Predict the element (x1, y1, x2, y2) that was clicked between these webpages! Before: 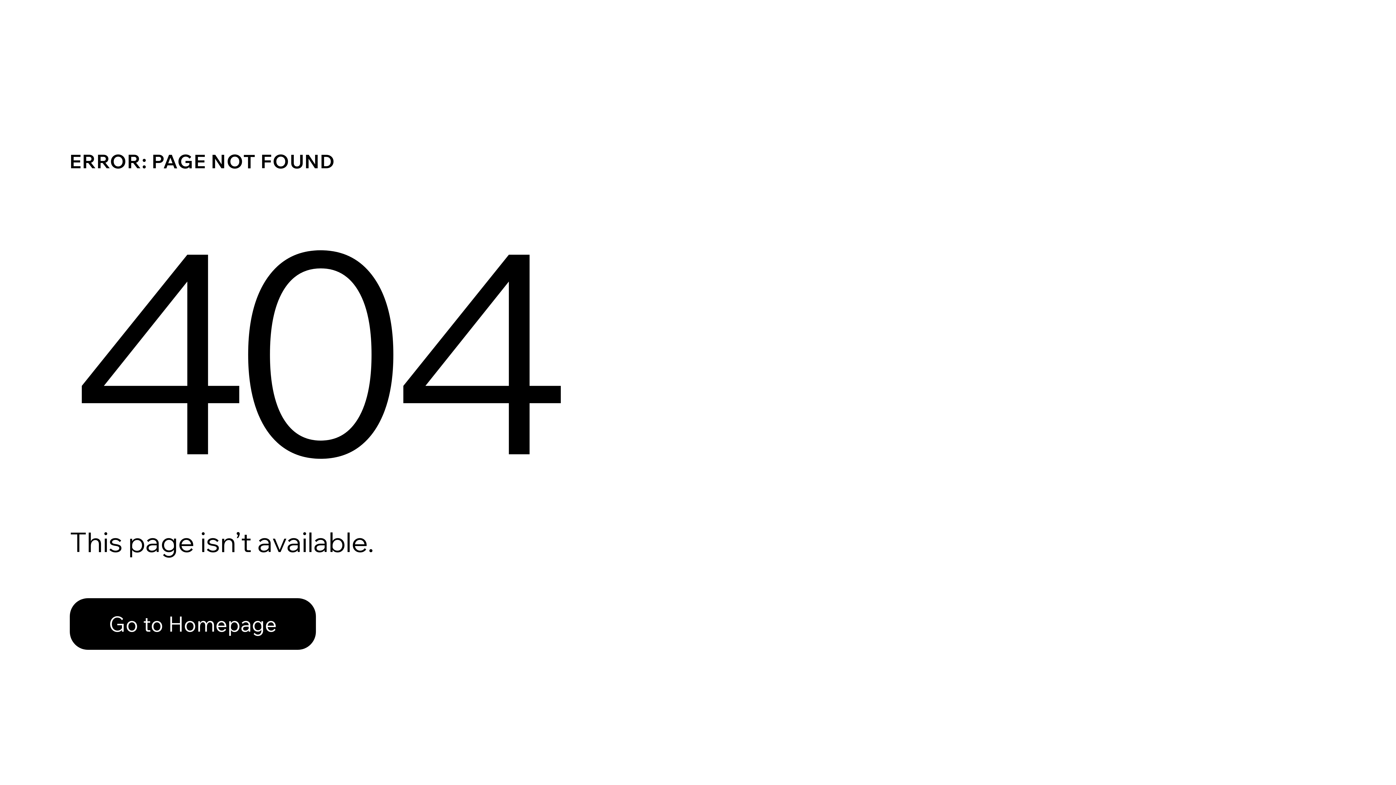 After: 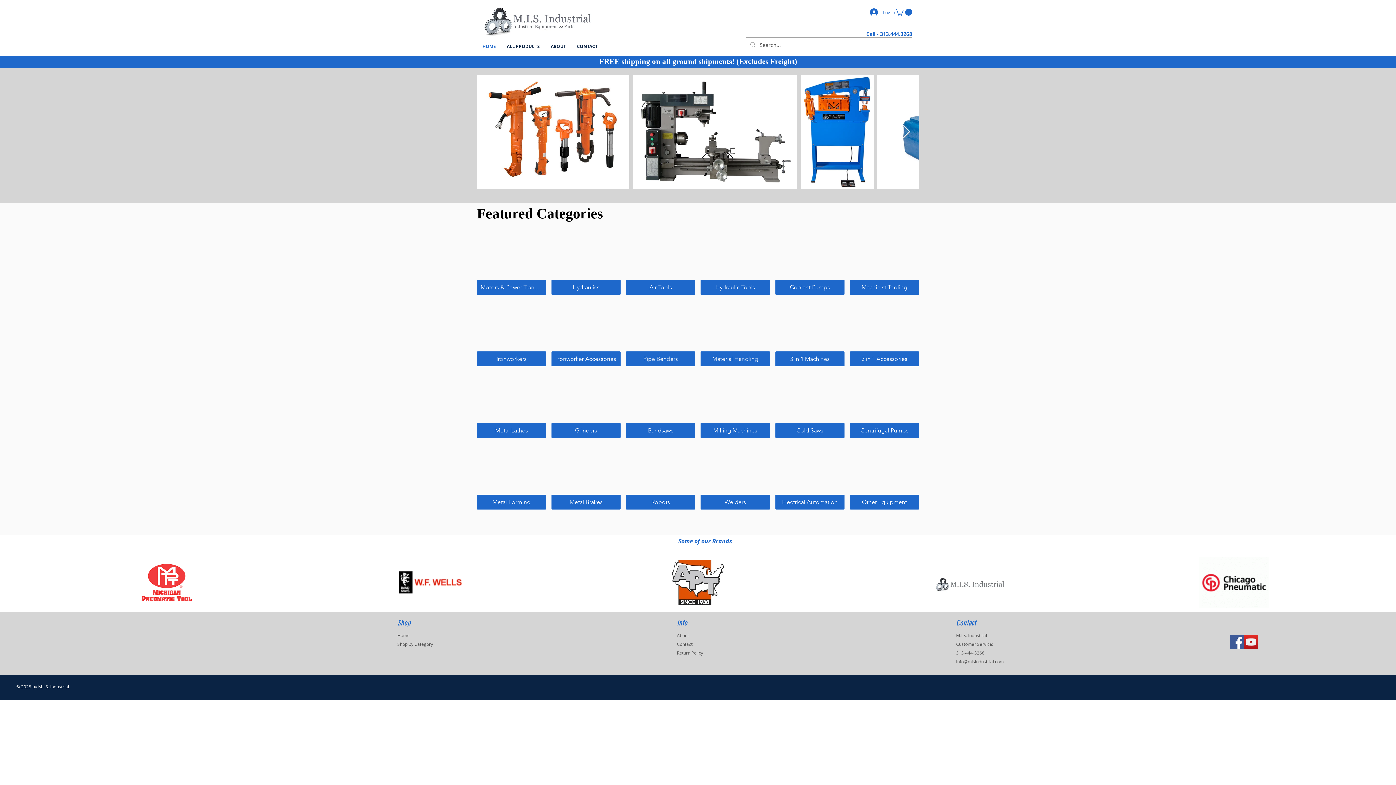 Action: label: Go to Homepage bbox: (69, 598, 316, 650)